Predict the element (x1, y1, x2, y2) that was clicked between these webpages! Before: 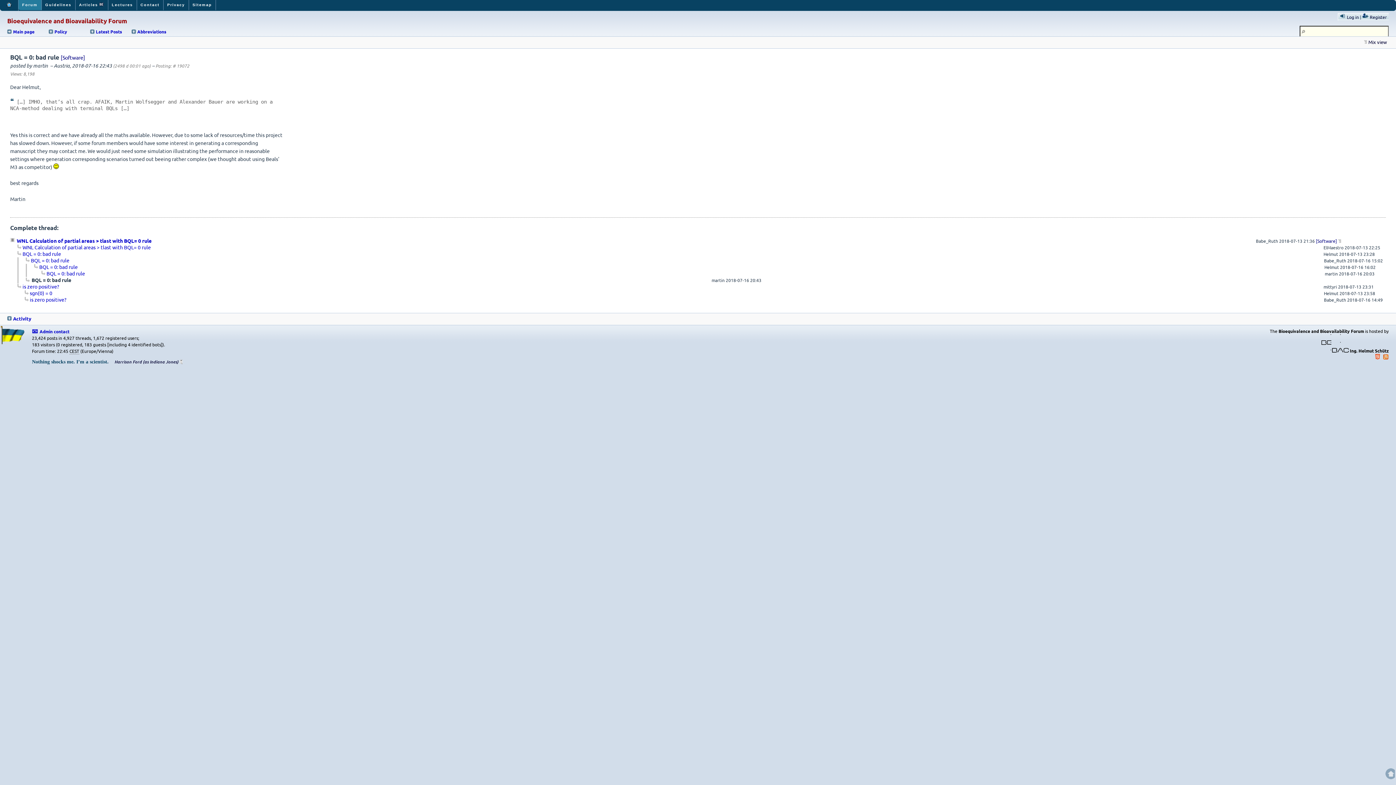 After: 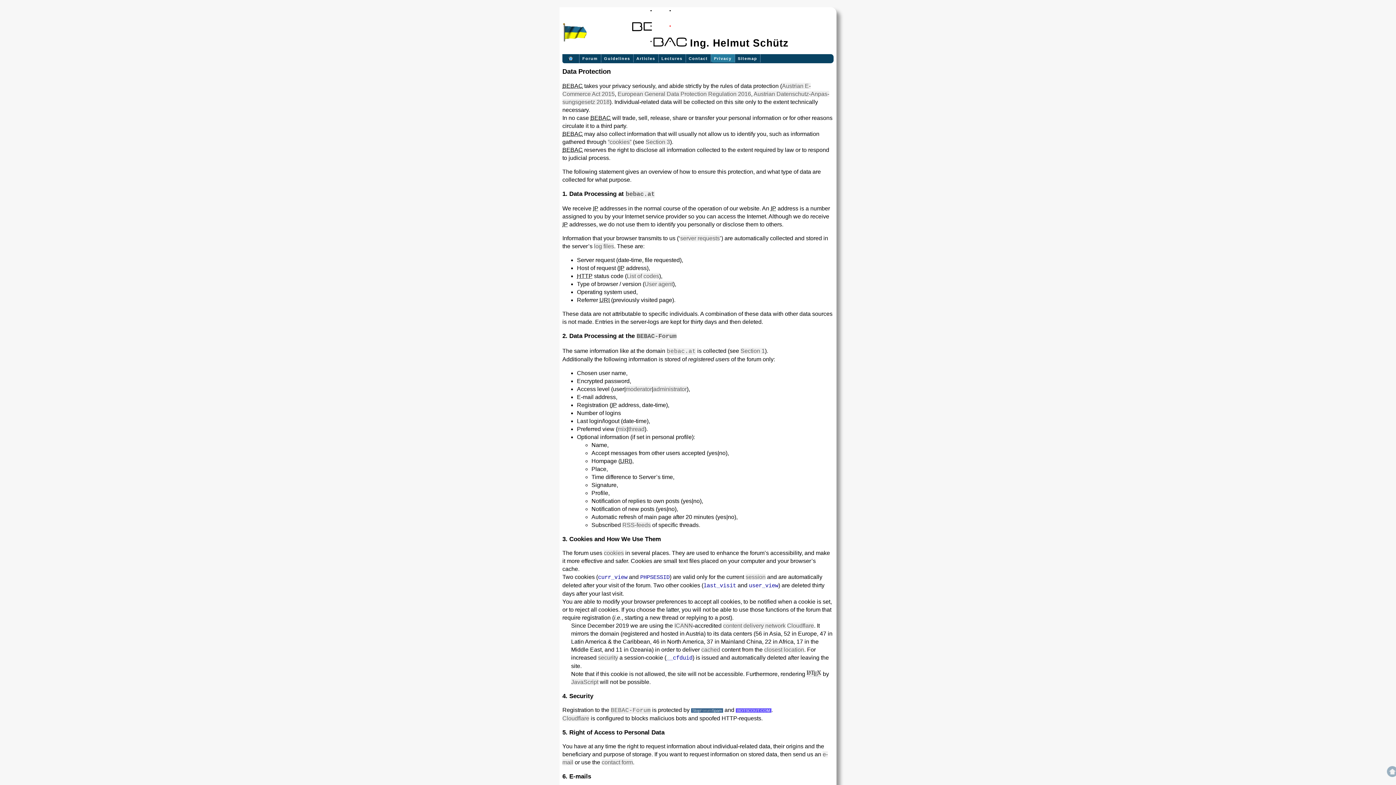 Action: bbox: (163, 0, 188, 10) label: Privacy